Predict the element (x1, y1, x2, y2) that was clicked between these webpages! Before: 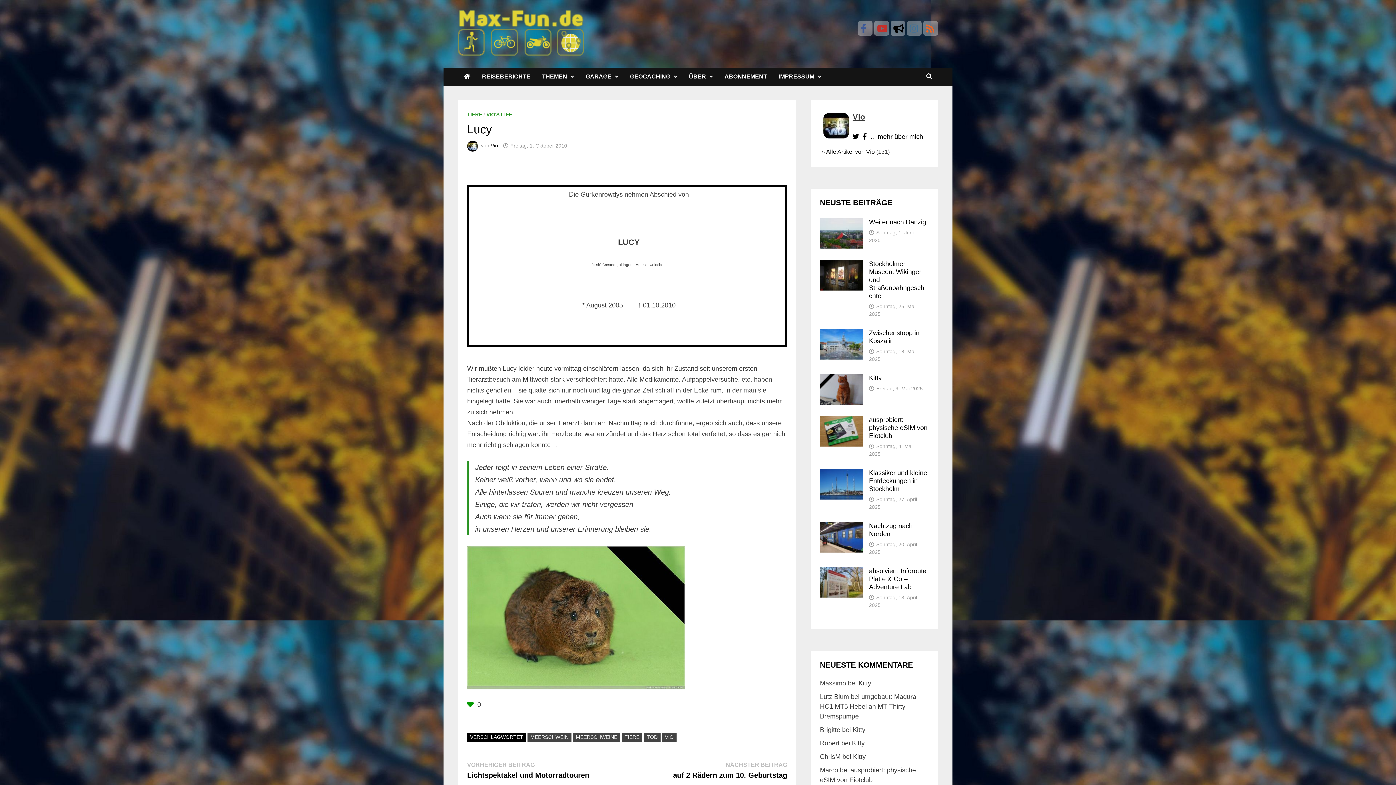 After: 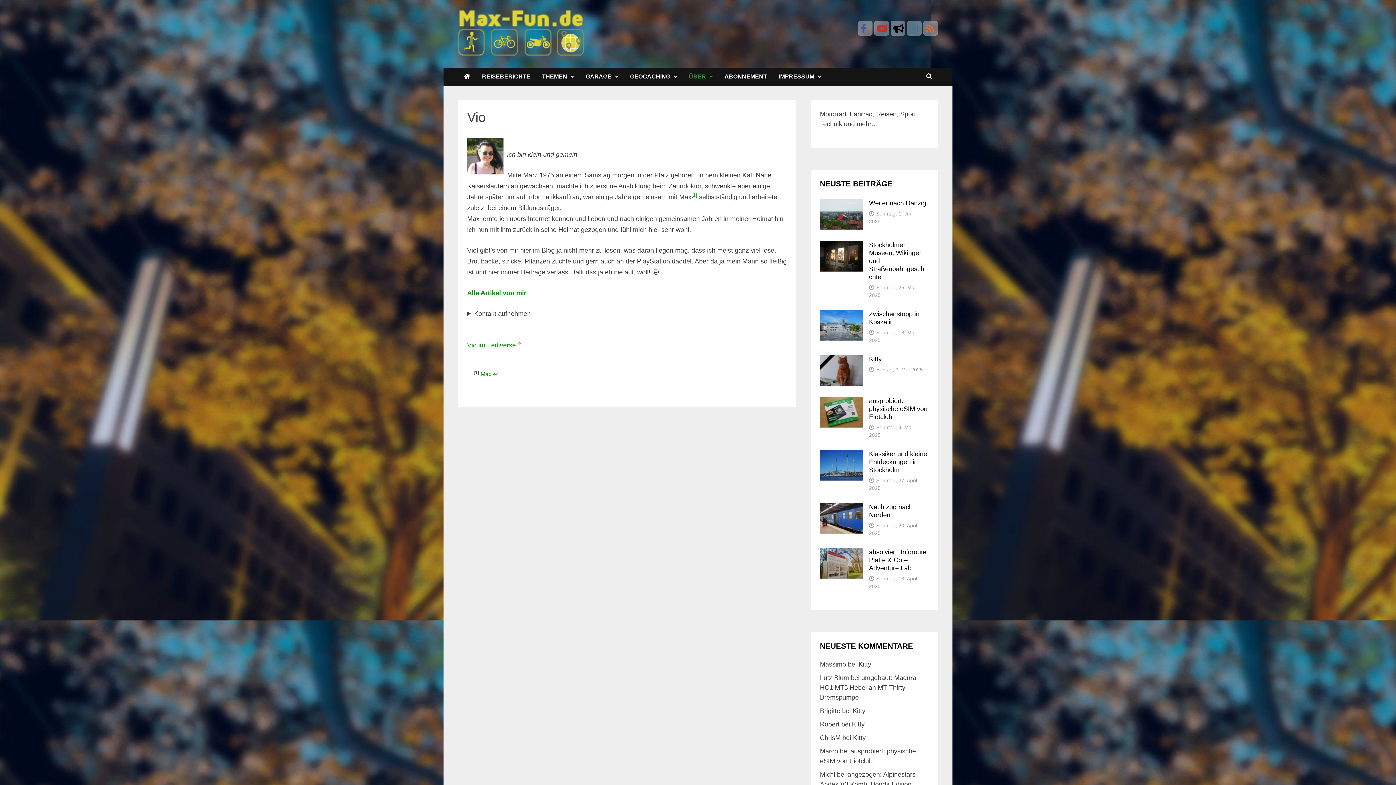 Action: label: ... mehr über mich bbox: (870, 133, 927, 140)